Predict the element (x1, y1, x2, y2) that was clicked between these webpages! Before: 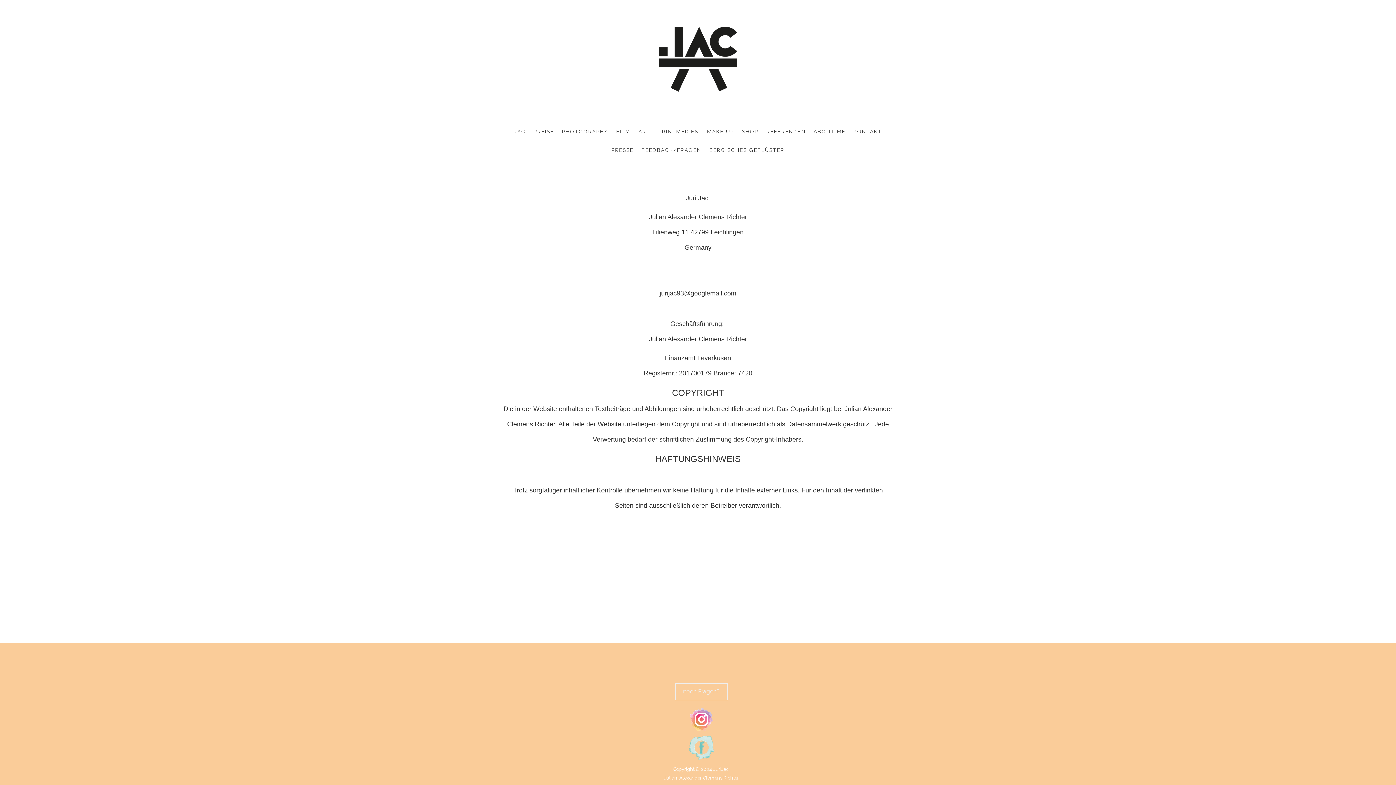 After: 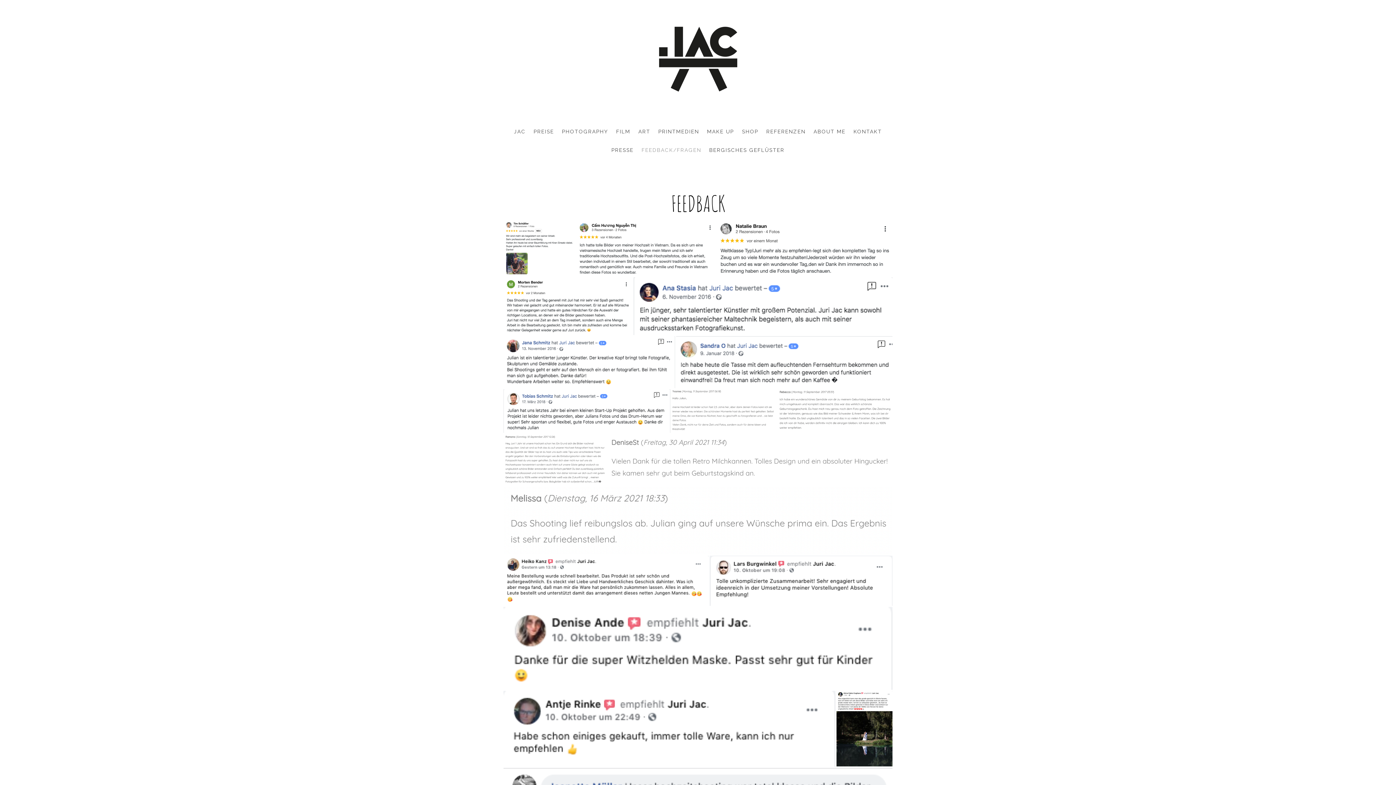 Action: bbox: (637, 142, 705, 157) label: FEEDBACK/FRAGEN